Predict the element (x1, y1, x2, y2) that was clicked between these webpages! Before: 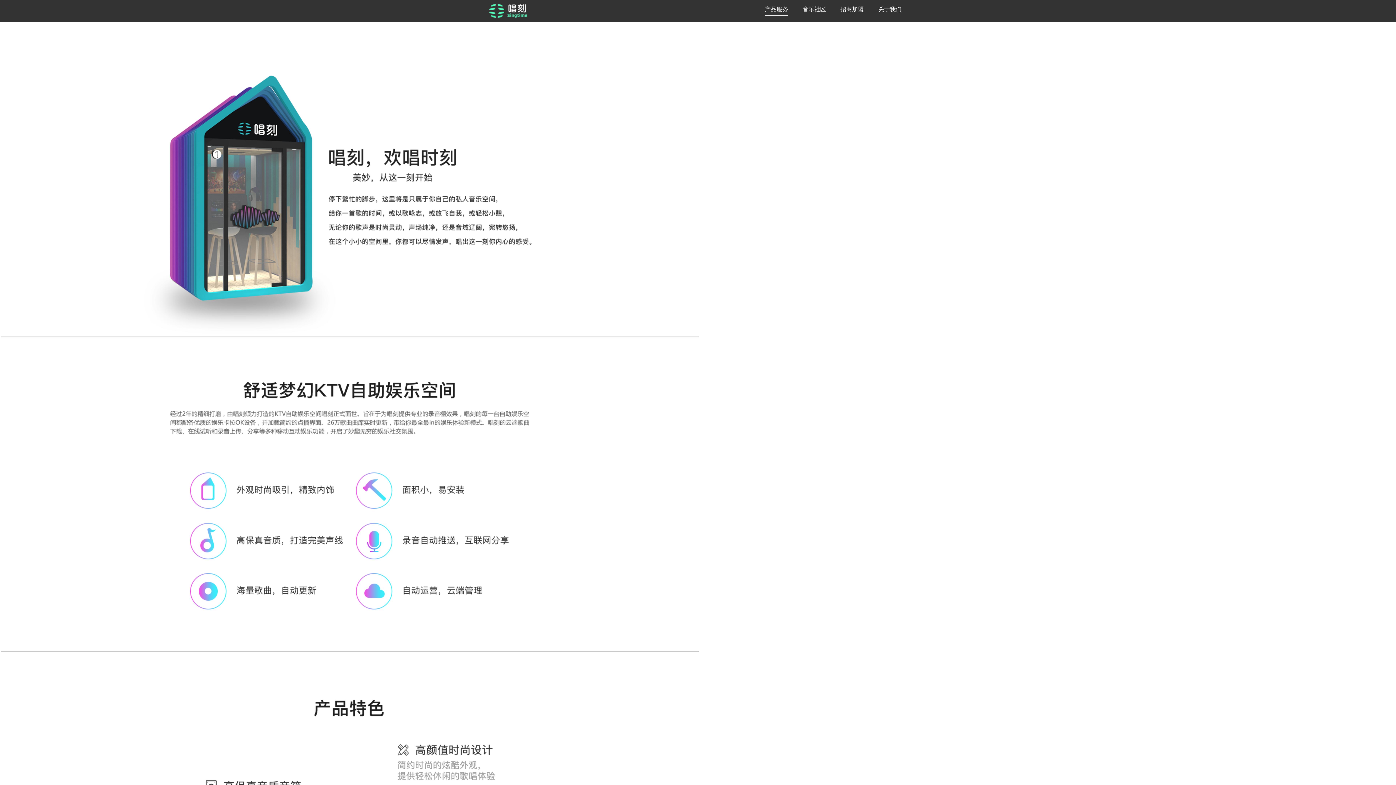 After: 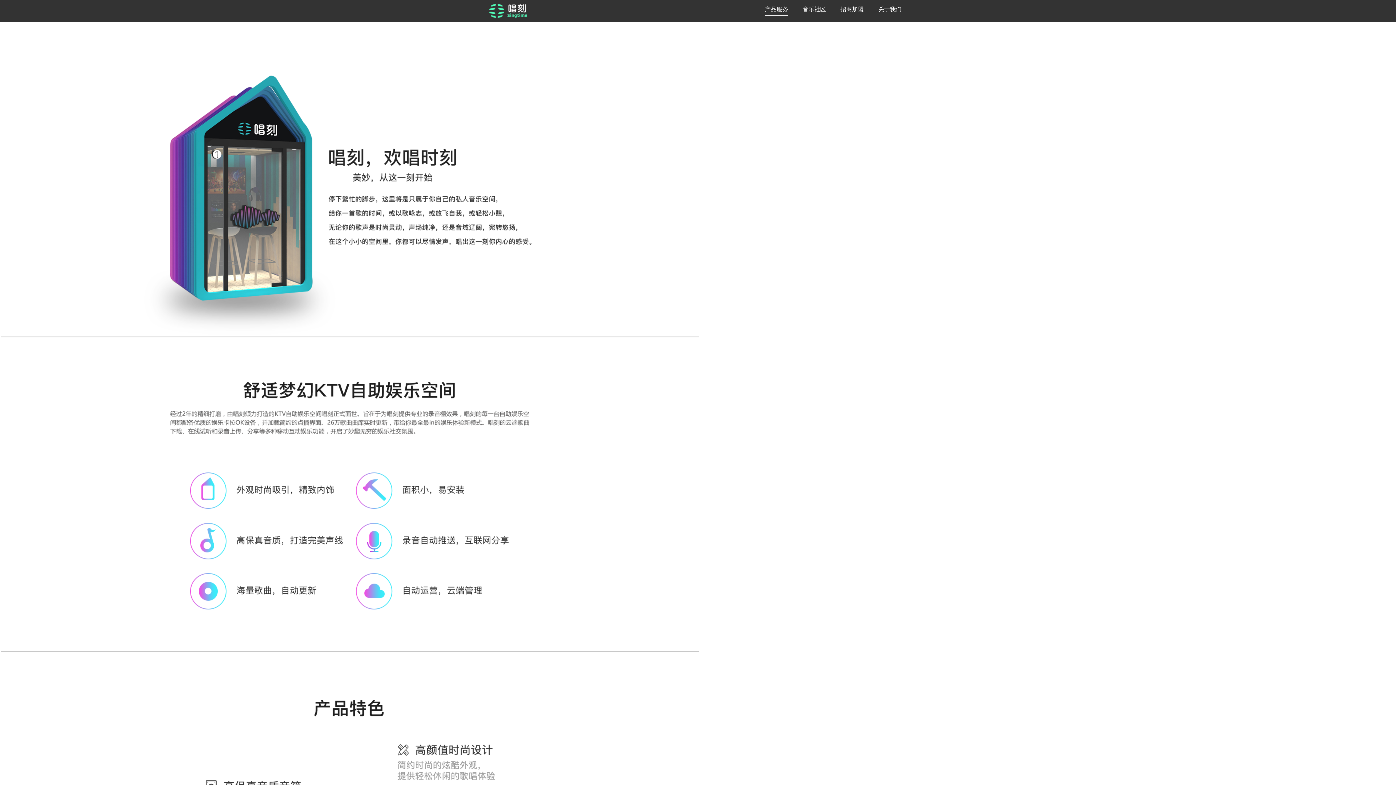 Action: bbox: (489, 5, 527, 11)